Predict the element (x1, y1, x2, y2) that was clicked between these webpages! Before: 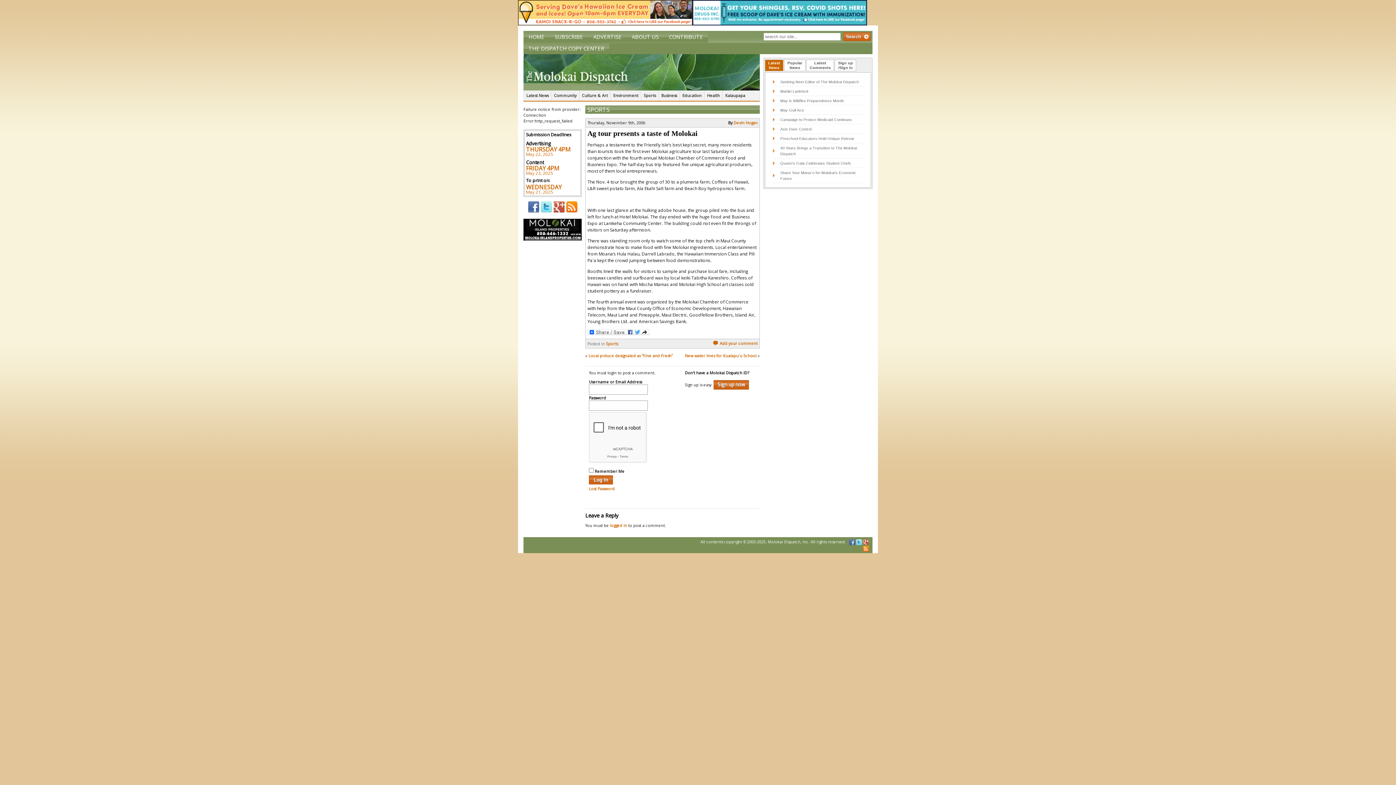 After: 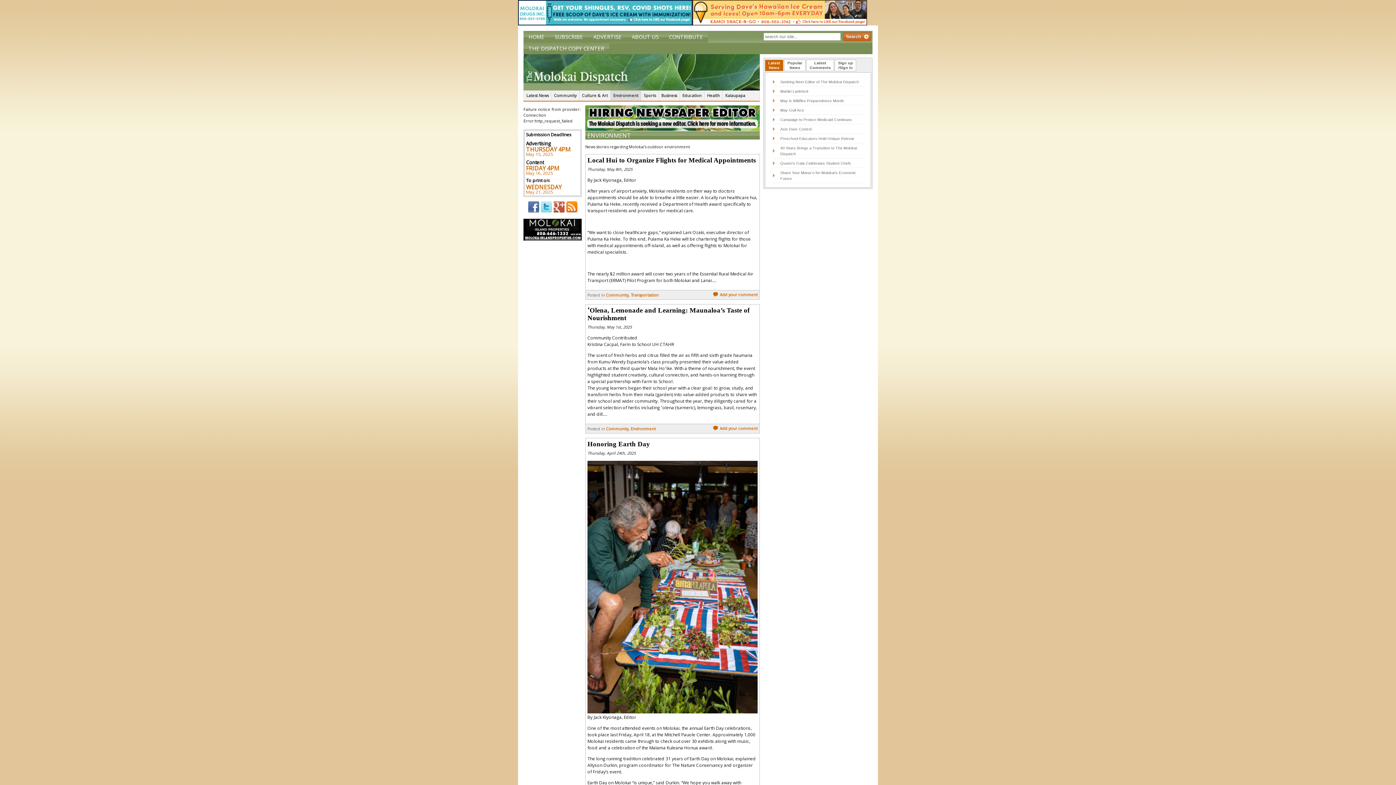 Action: bbox: (610, 90, 641, 100) label: Environment